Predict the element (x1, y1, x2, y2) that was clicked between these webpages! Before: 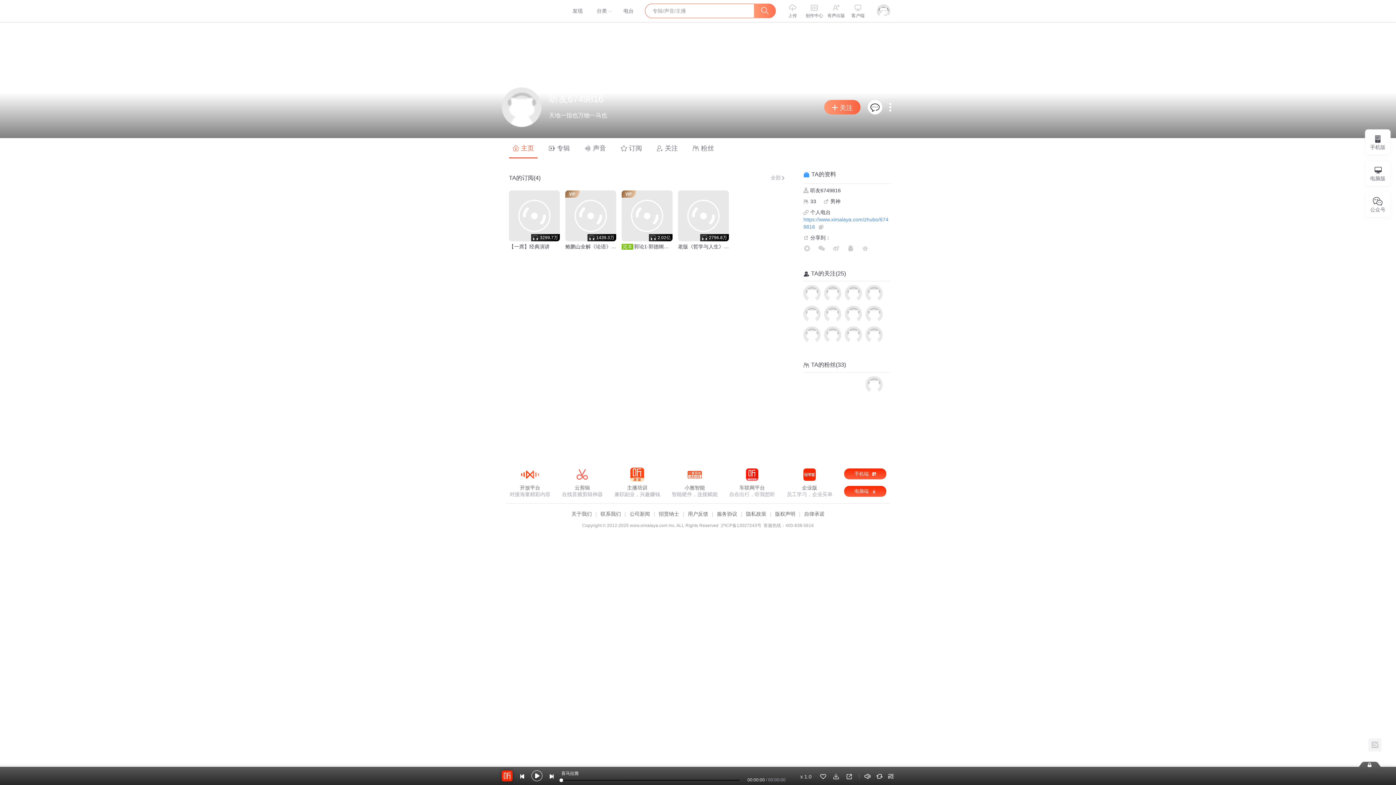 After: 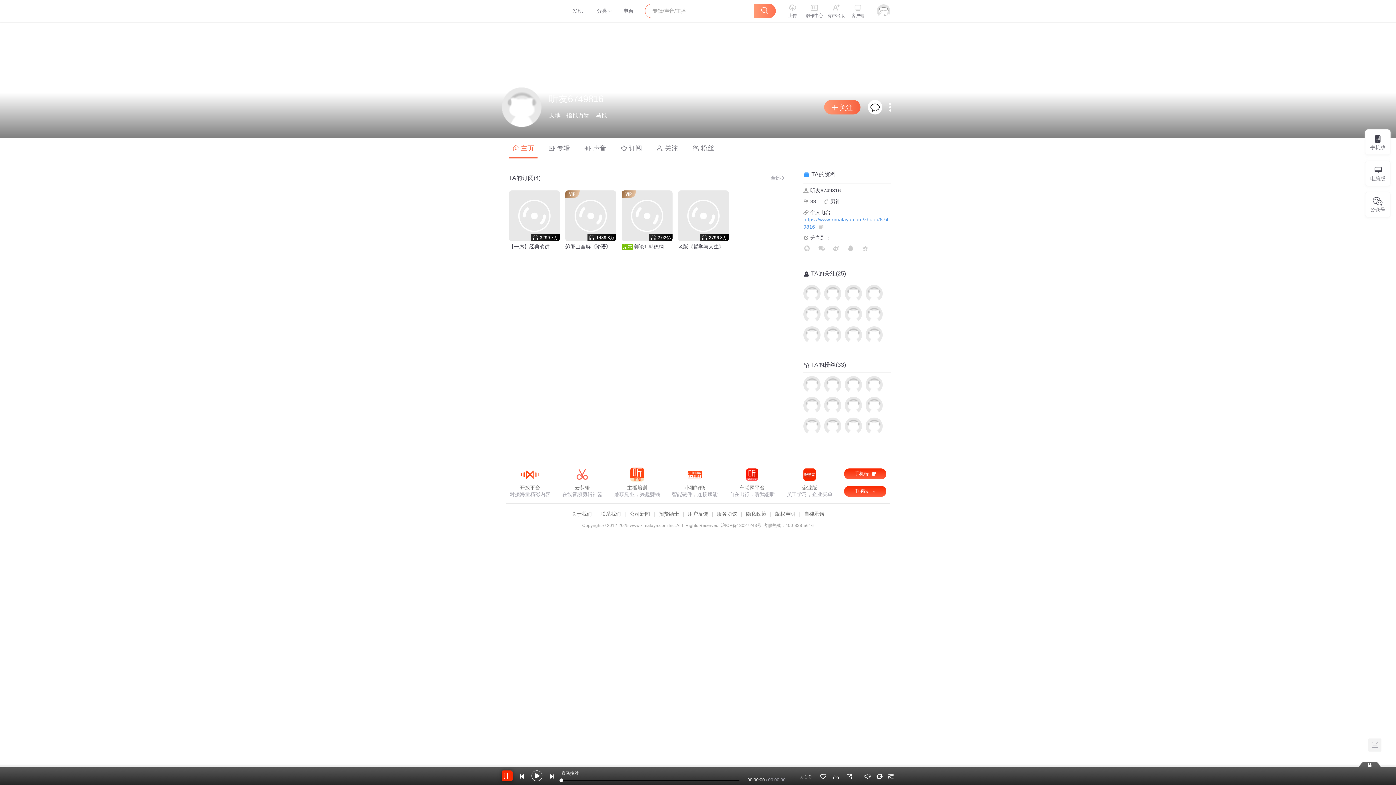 Action: label: 电脑版 bbox: (1365, 169, 1390, 182)